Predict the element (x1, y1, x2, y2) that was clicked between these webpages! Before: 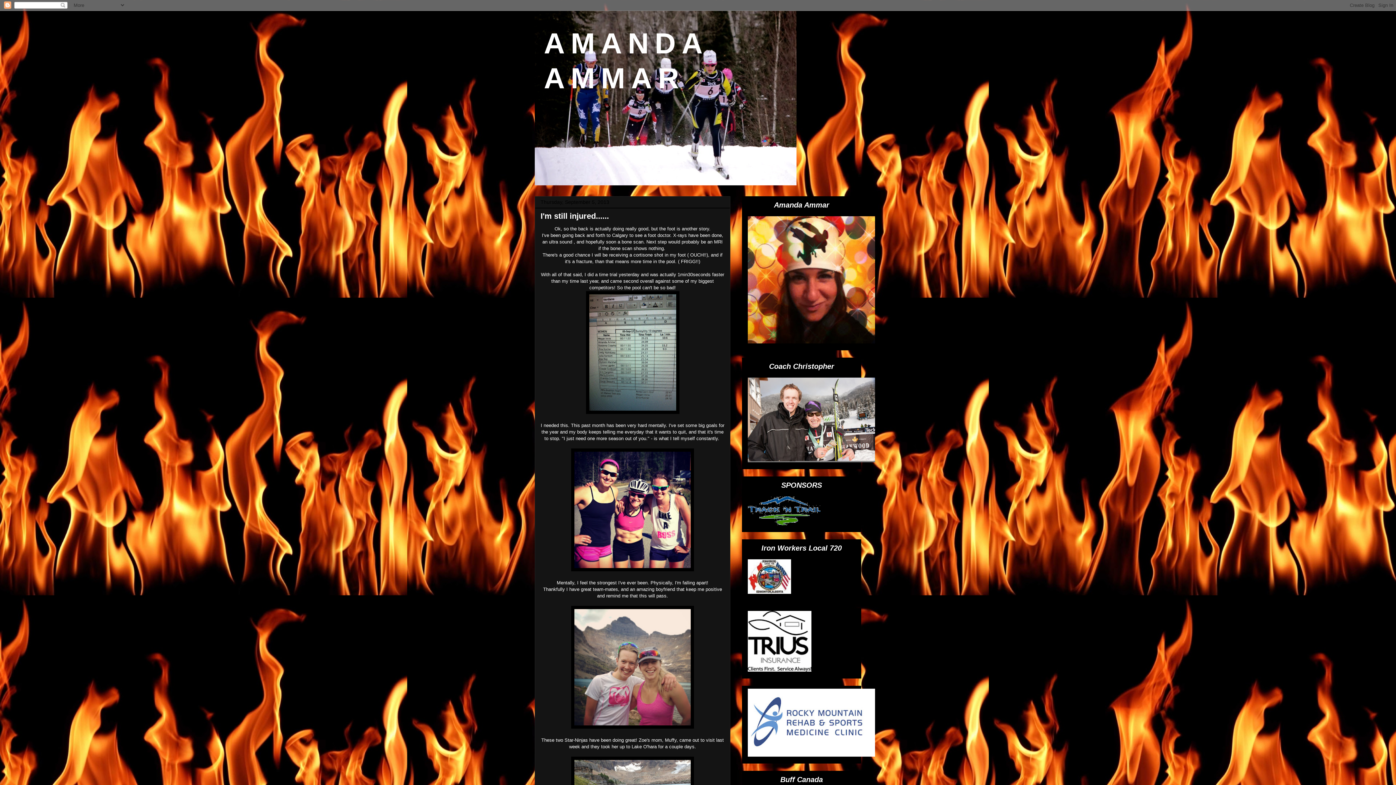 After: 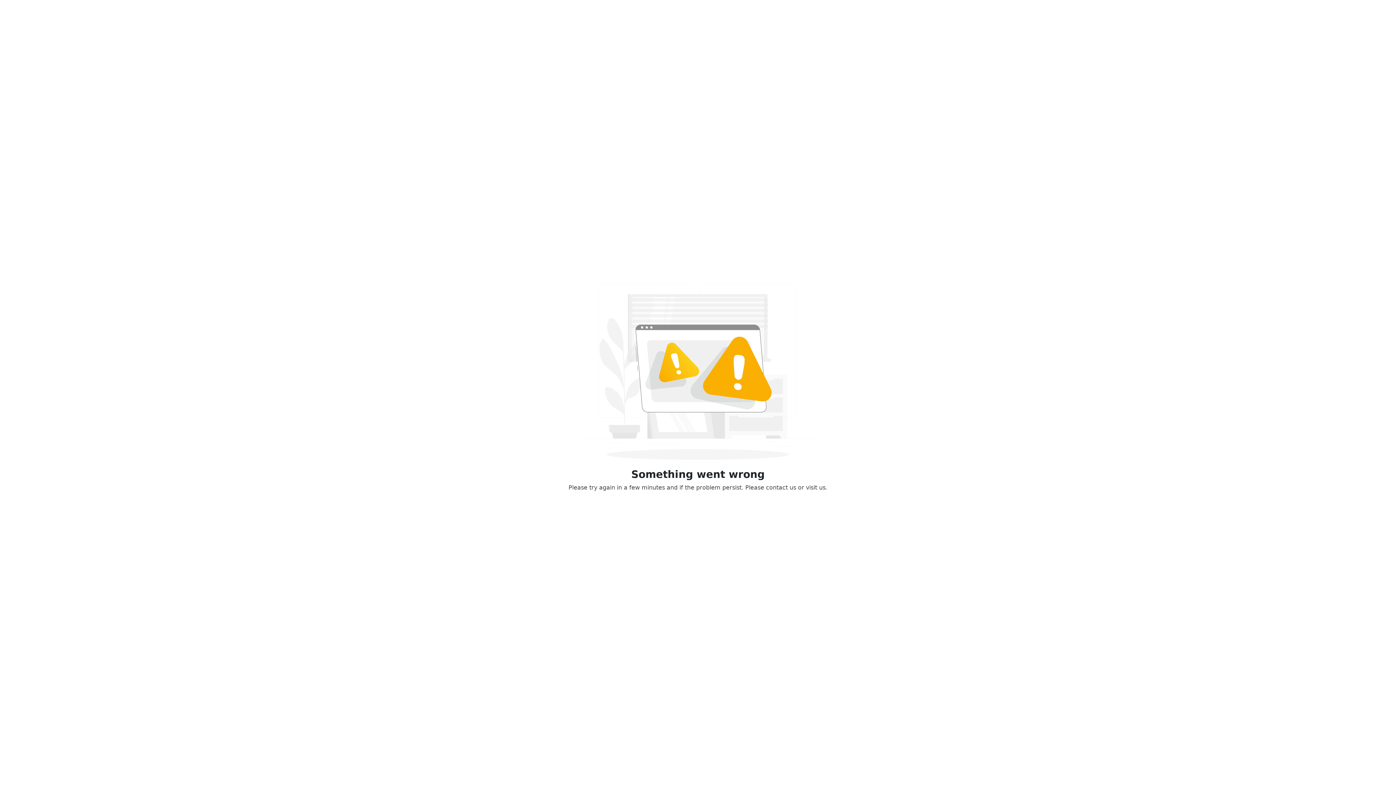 Action: bbox: (748, 589, 791, 595)